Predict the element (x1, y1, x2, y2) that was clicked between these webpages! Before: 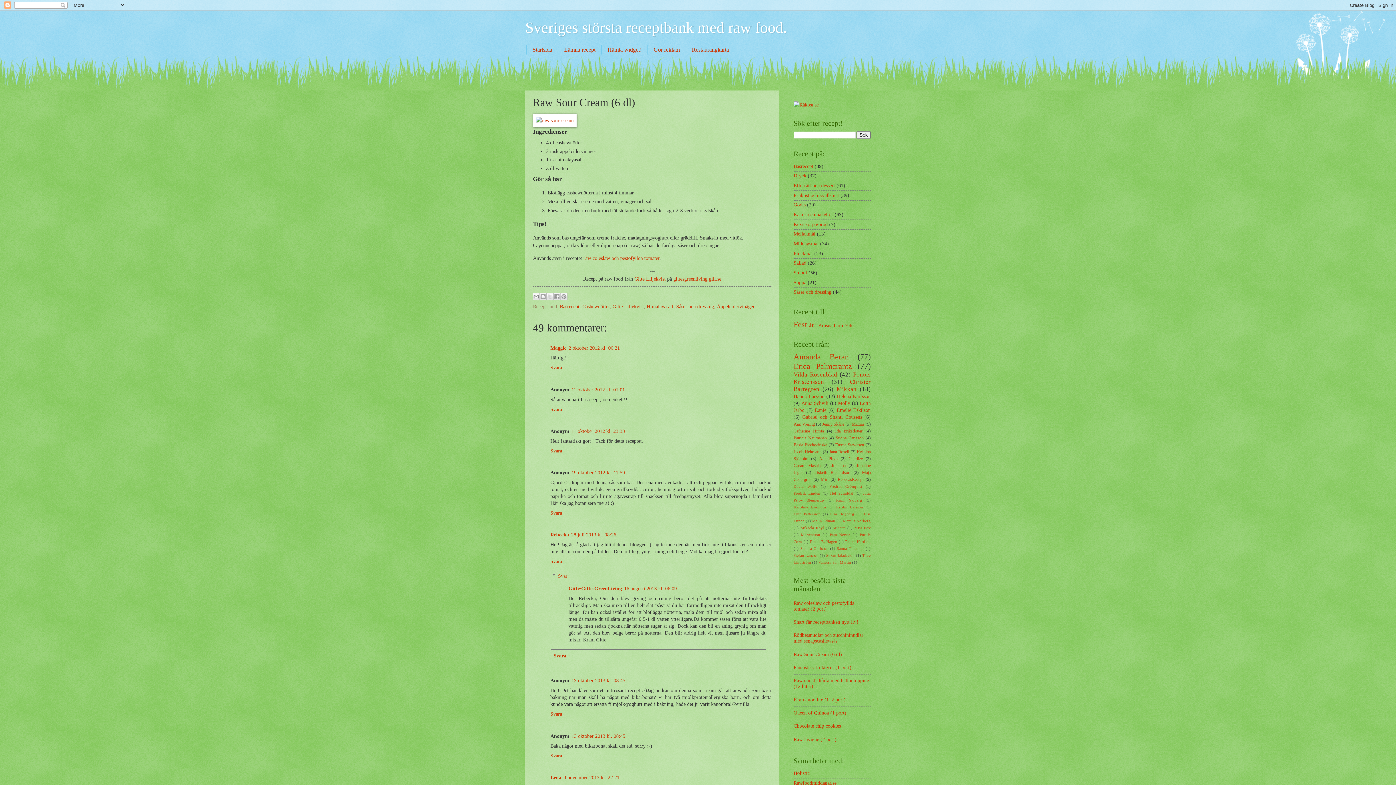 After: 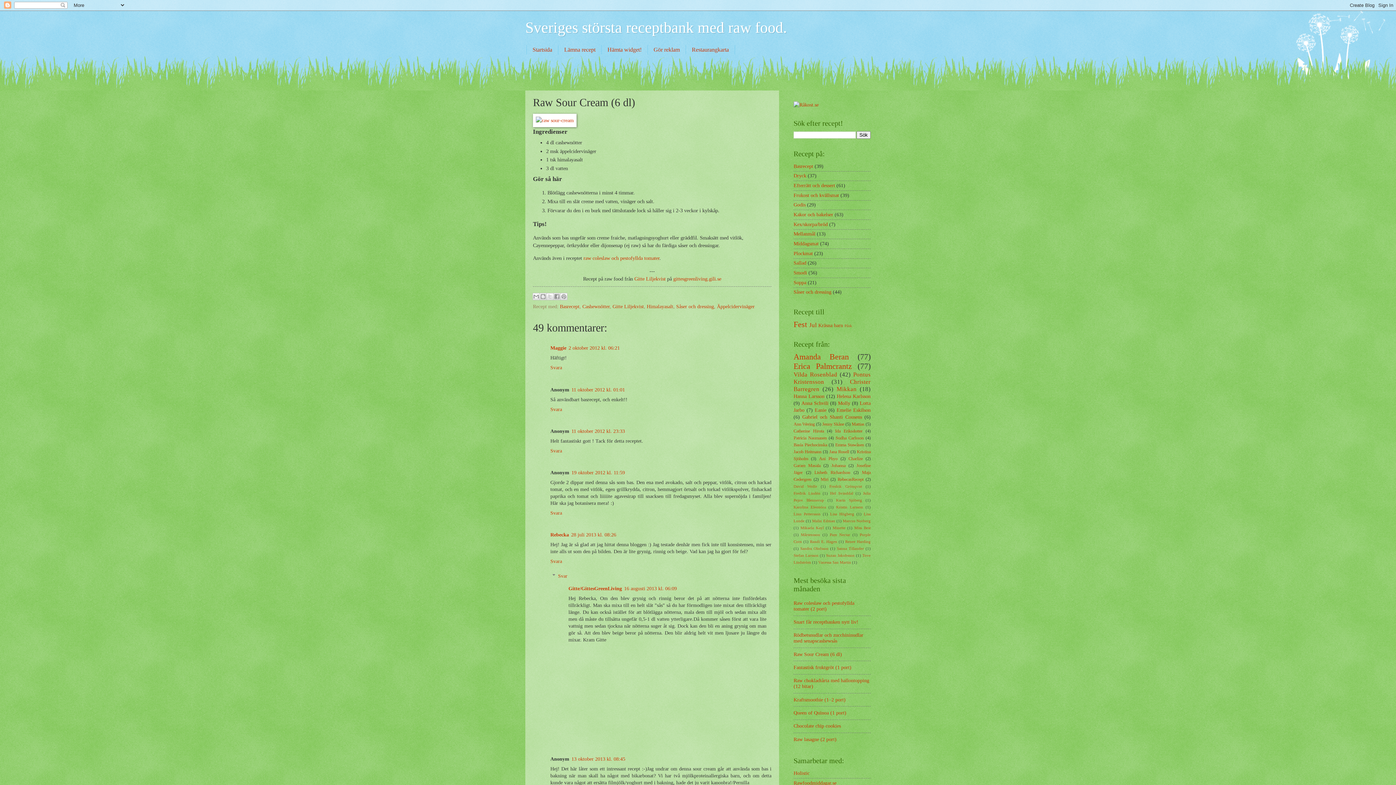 Action: label: Svara bbox: (551, 650, 766, 662)